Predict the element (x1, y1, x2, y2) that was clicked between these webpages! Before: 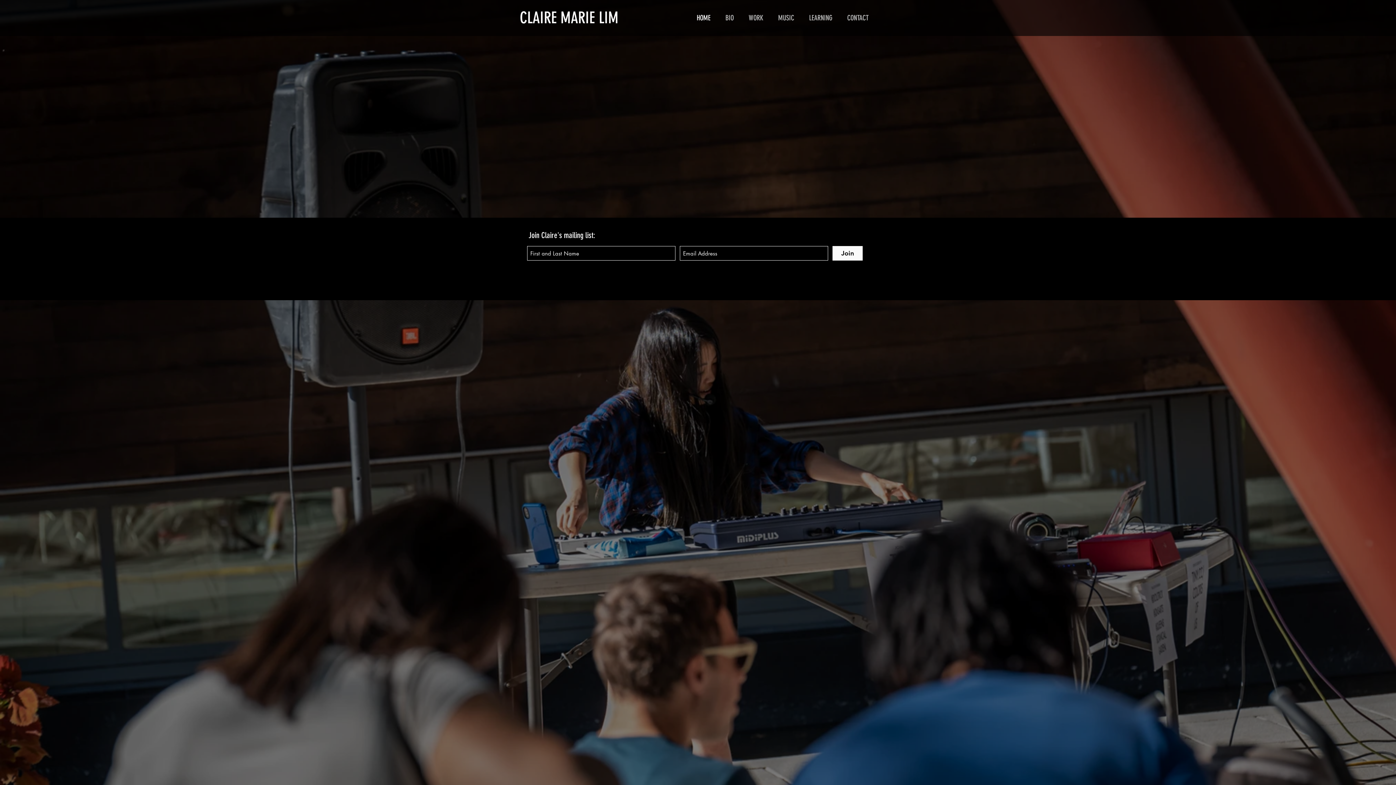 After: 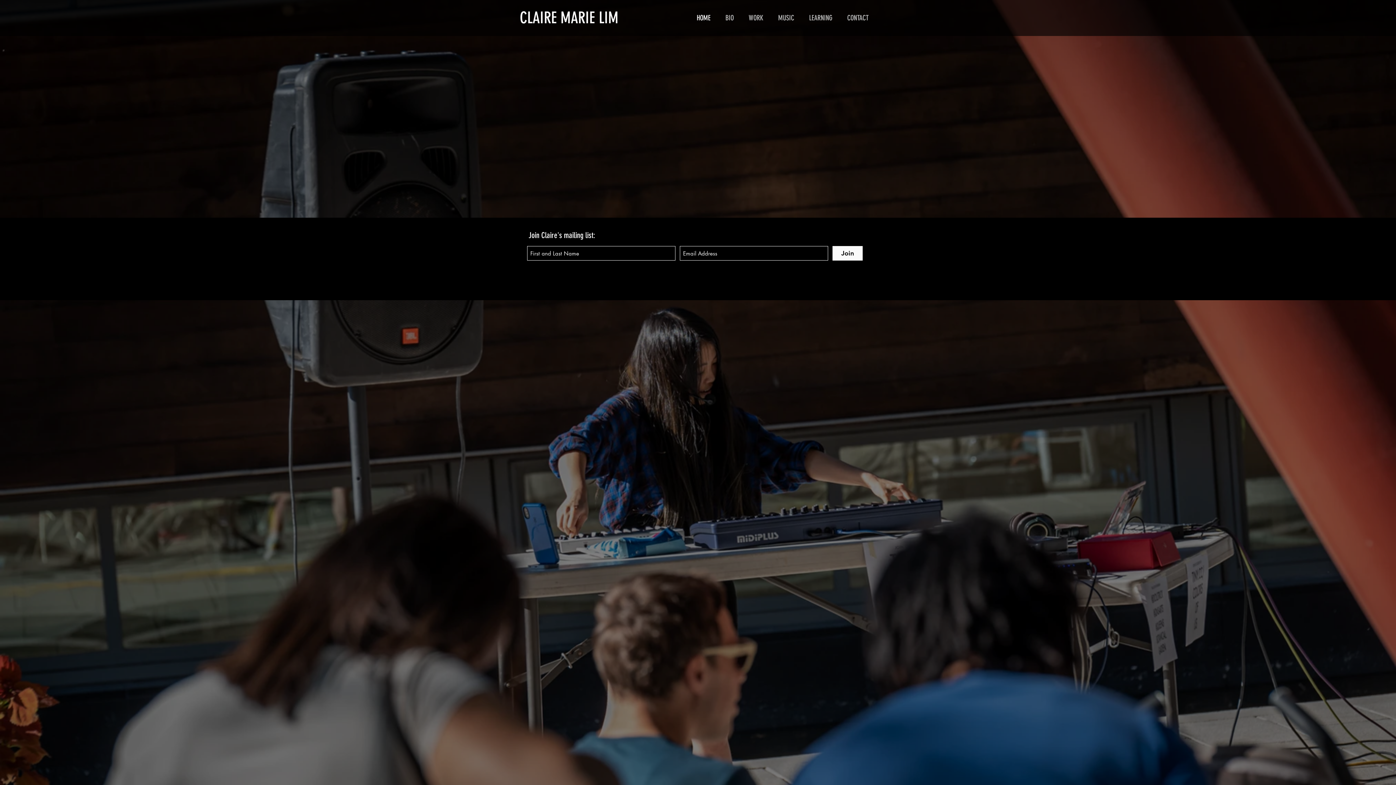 Action: bbox: (832, 246, 862, 260) label: Join